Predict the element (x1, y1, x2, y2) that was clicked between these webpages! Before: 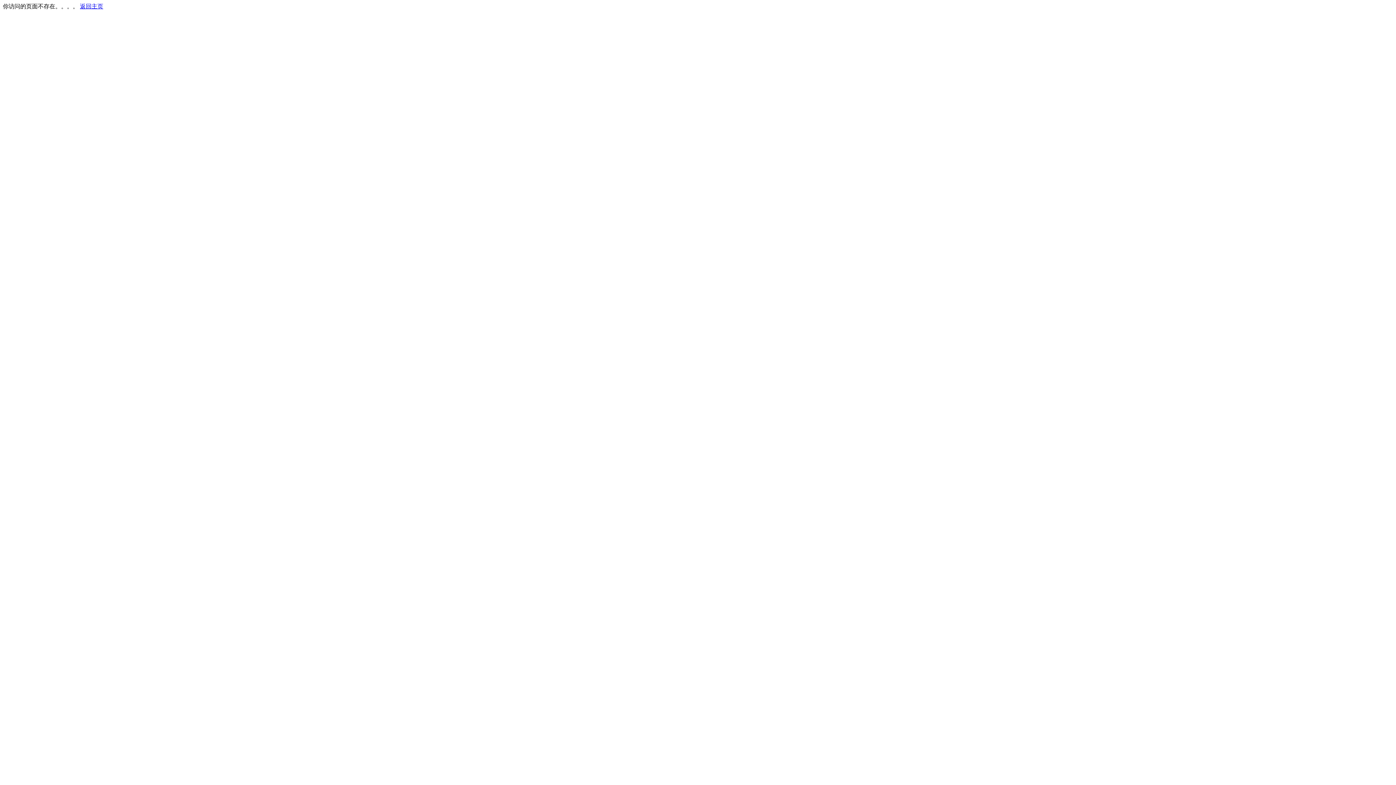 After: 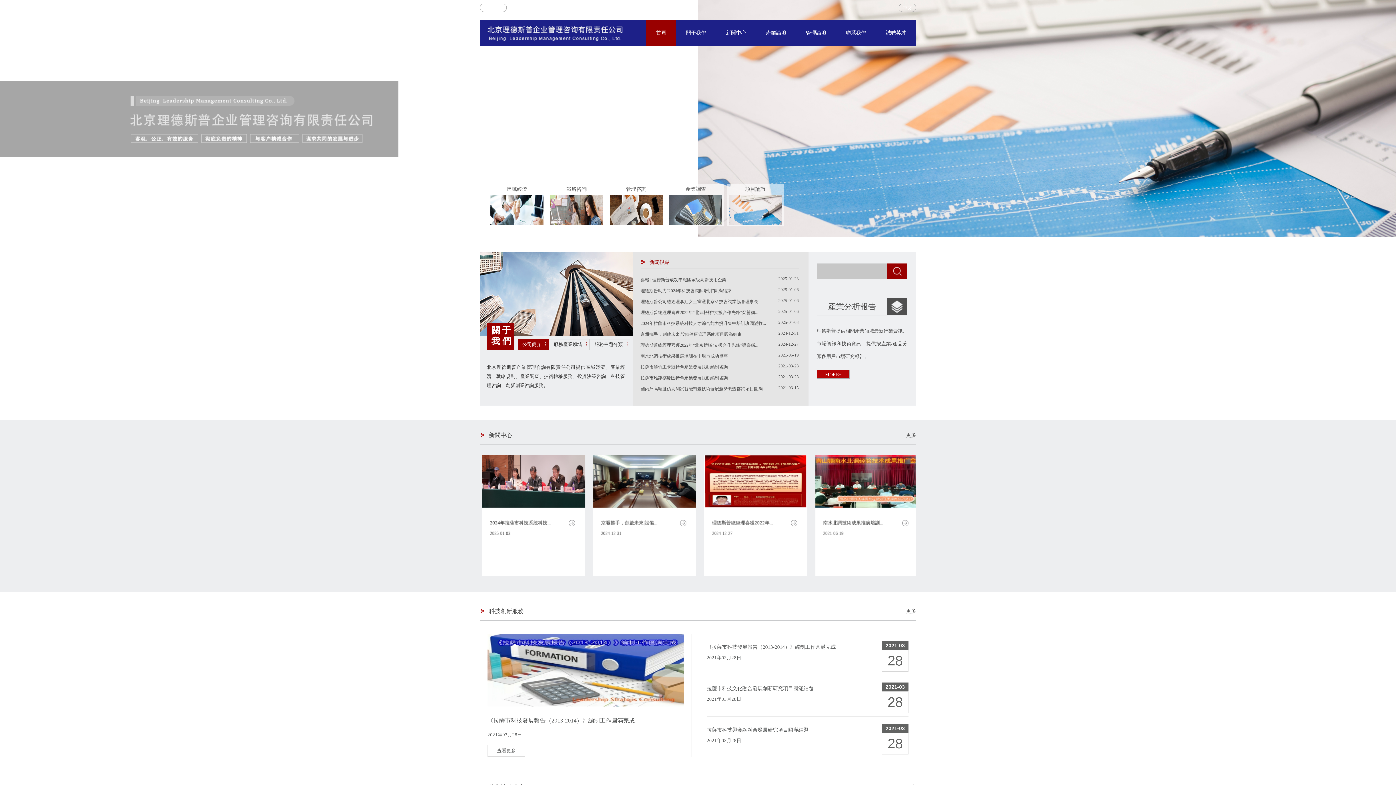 Action: label: 返回主页 bbox: (80, 3, 103, 9)